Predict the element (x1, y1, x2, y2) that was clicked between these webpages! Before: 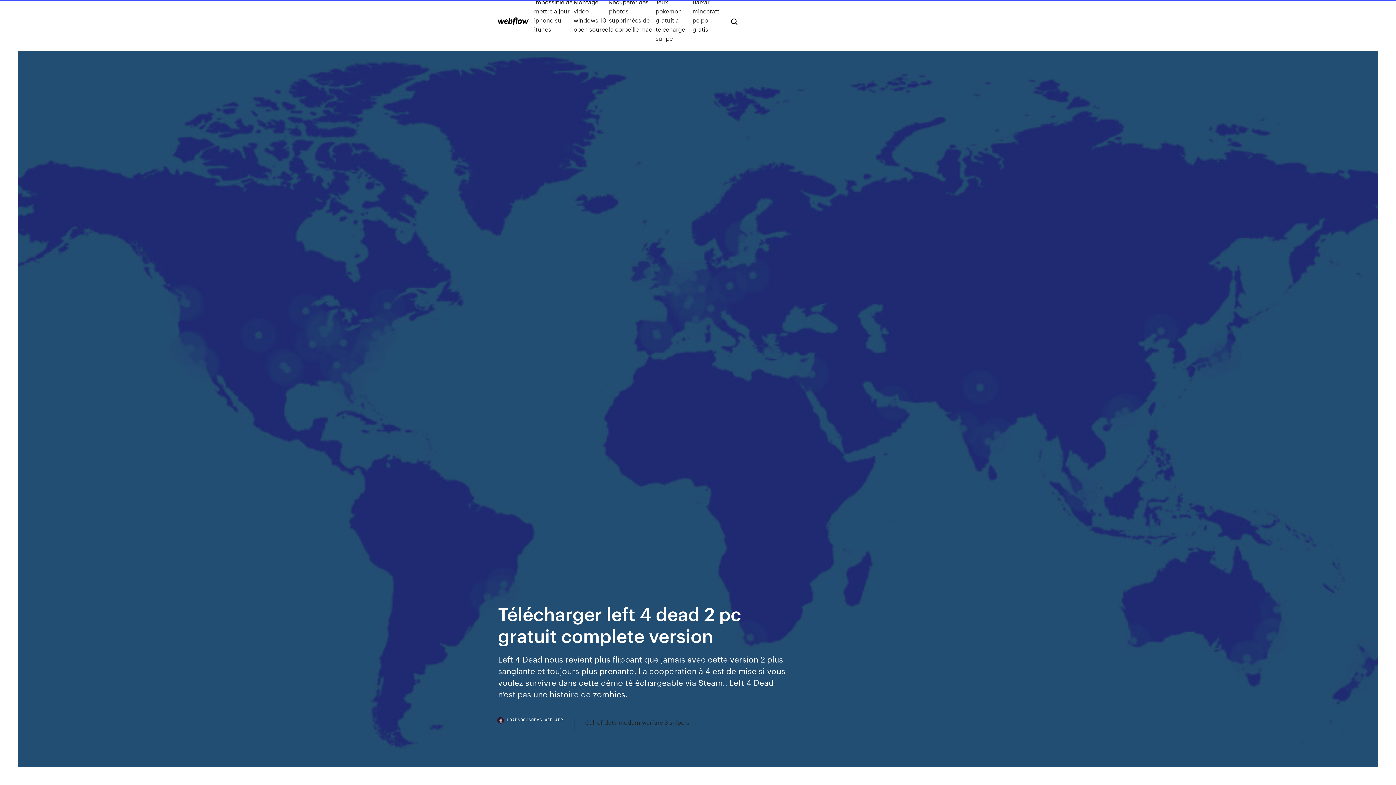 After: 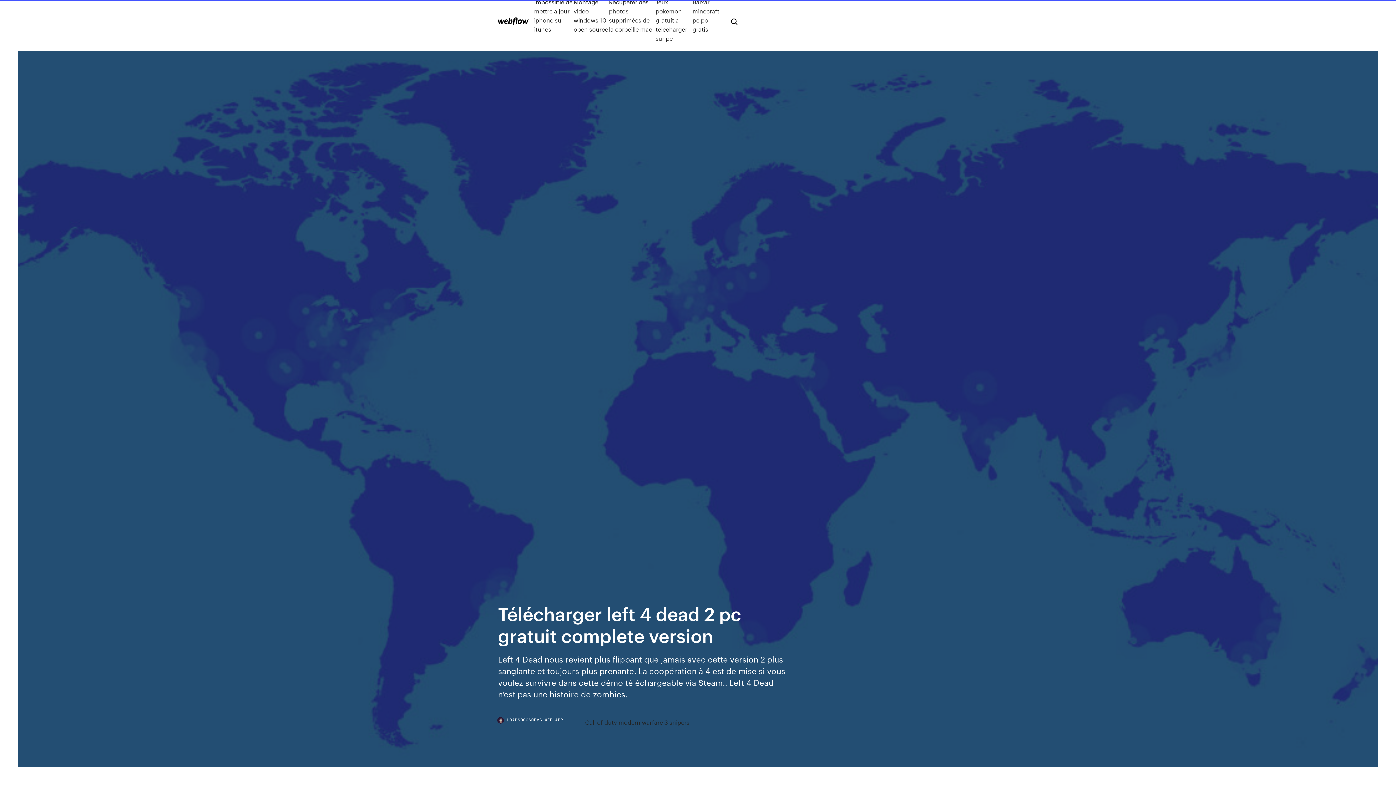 Action: label: LOADSDOCSOPVG.WEB.APP bbox: (498, 718, 574, 730)